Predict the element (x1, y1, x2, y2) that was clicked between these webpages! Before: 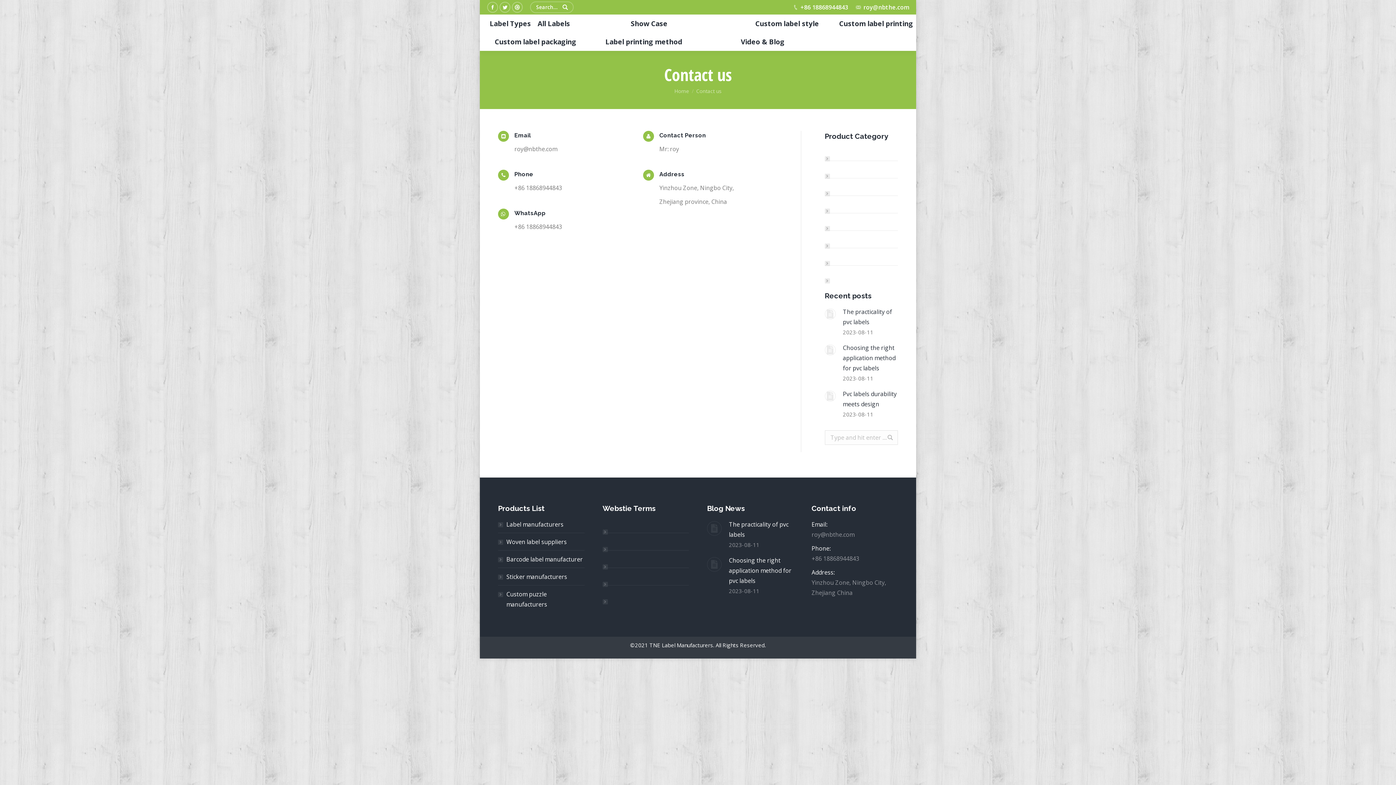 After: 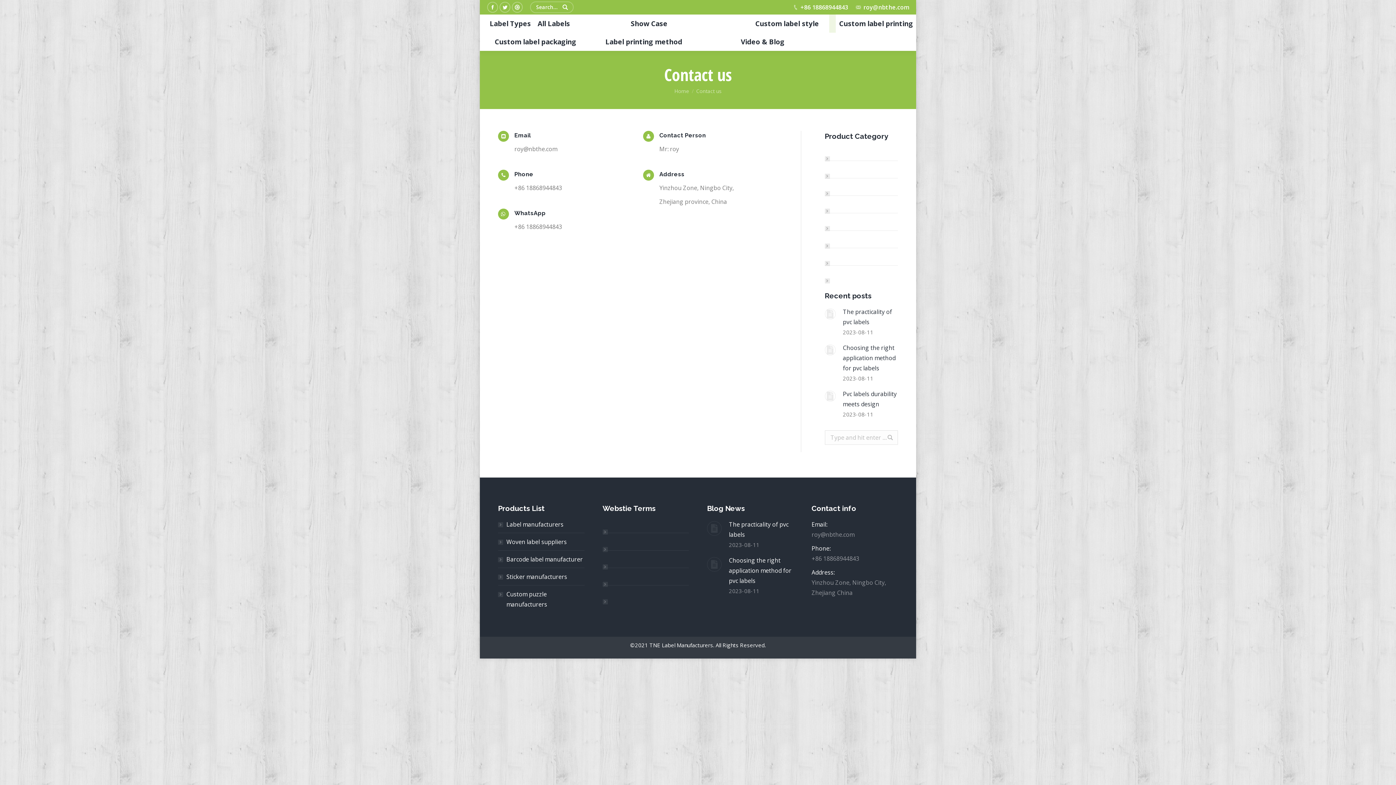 Action: bbox: (829, 14, 835, 32)